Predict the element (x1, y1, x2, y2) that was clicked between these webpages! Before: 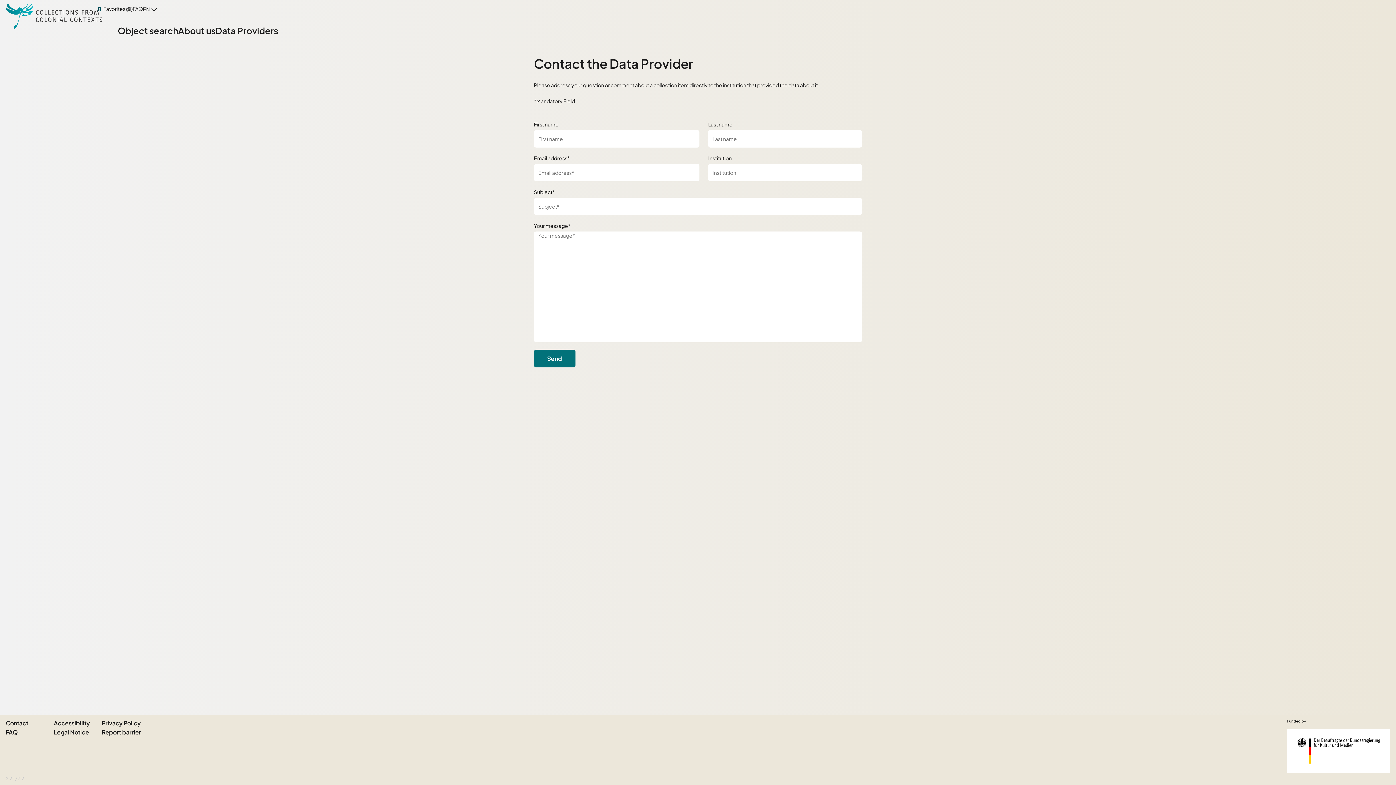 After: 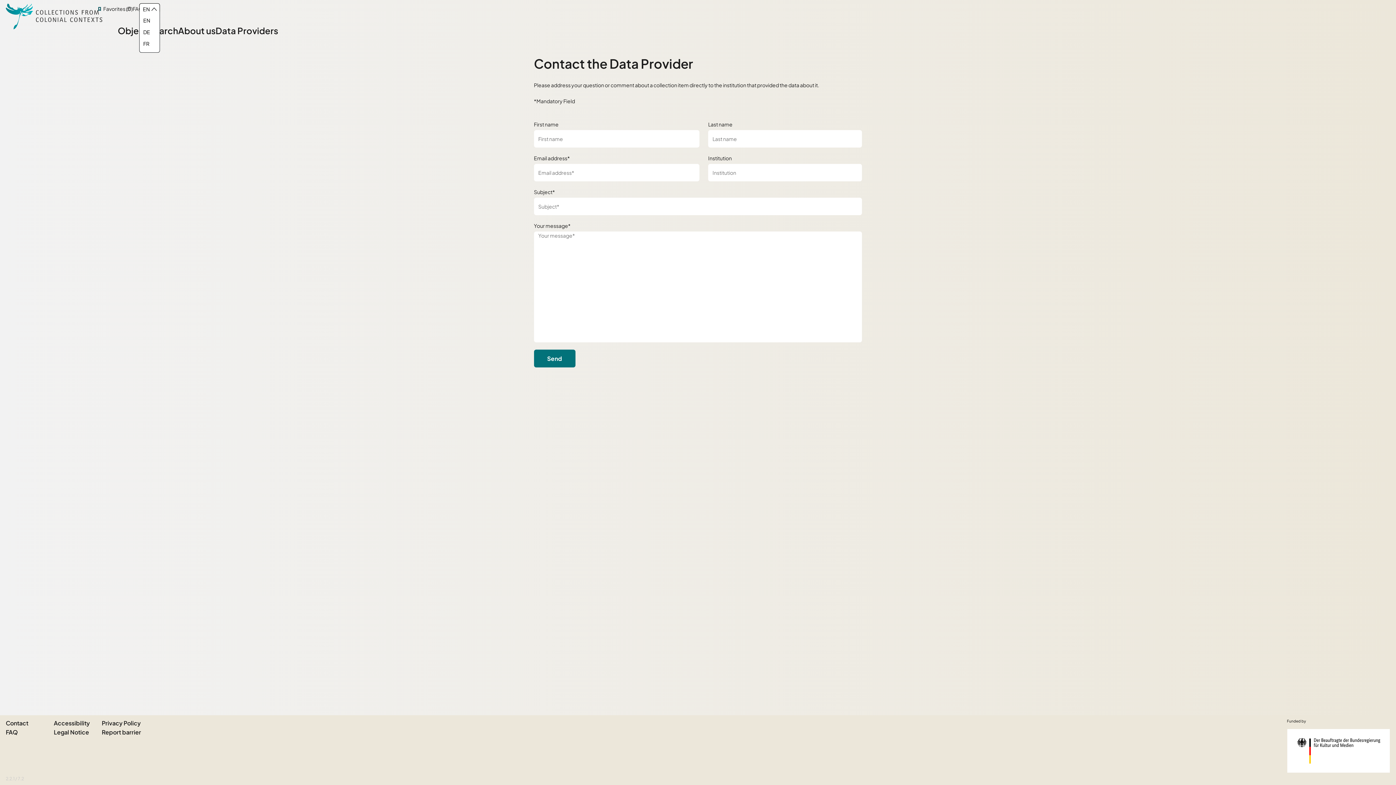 Action: bbox: (139, 3, 160, 14) label: Select Language